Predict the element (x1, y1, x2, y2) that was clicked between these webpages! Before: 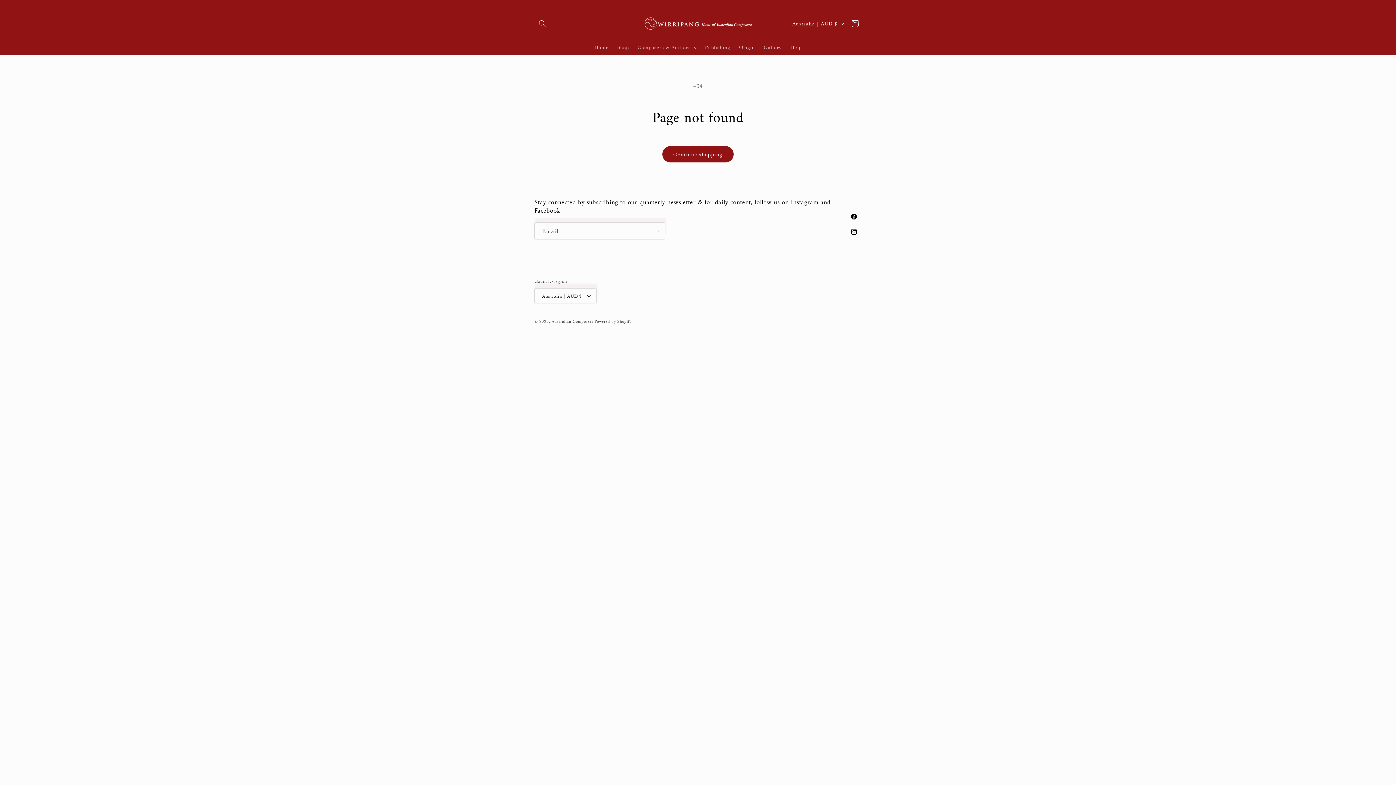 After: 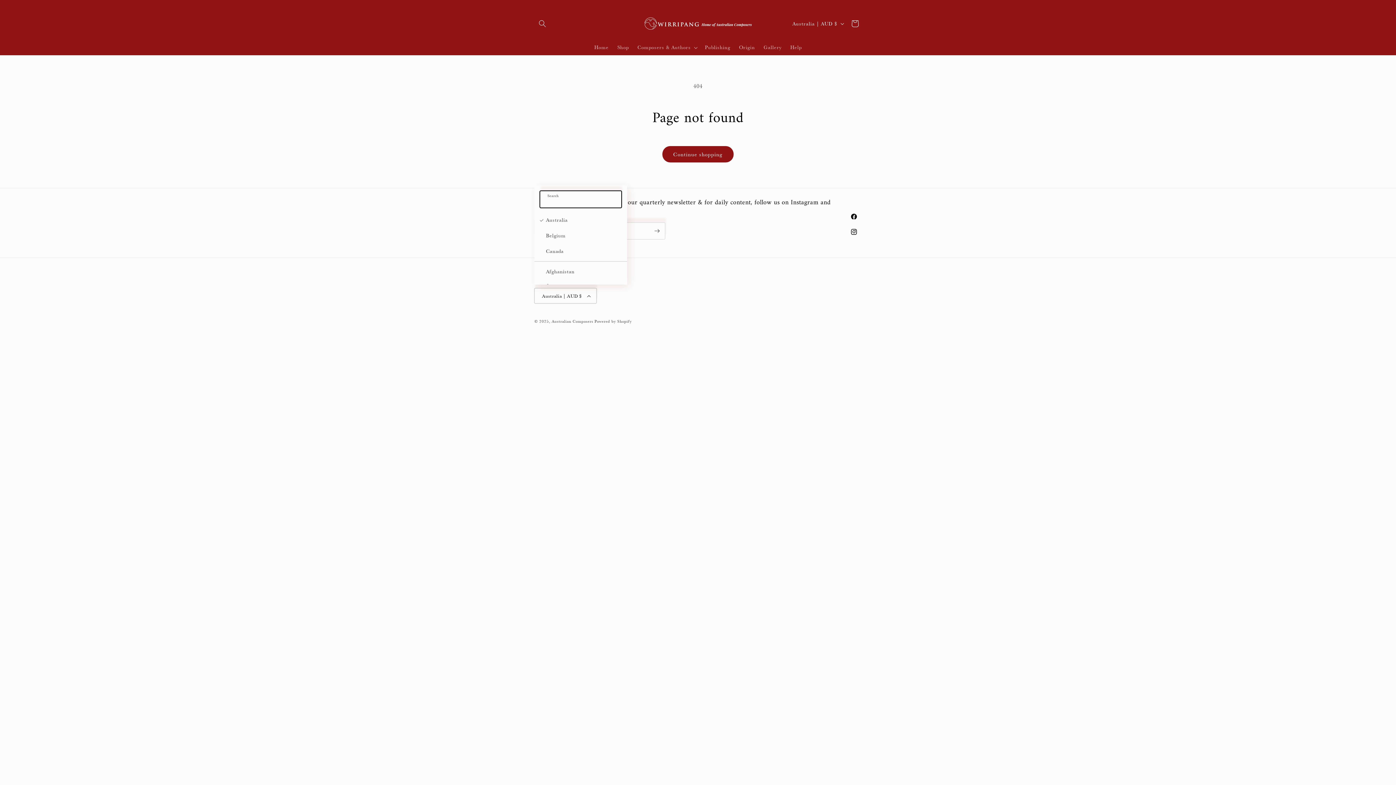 Action: bbox: (534, 288, 596, 303) label: Australia | AUD $